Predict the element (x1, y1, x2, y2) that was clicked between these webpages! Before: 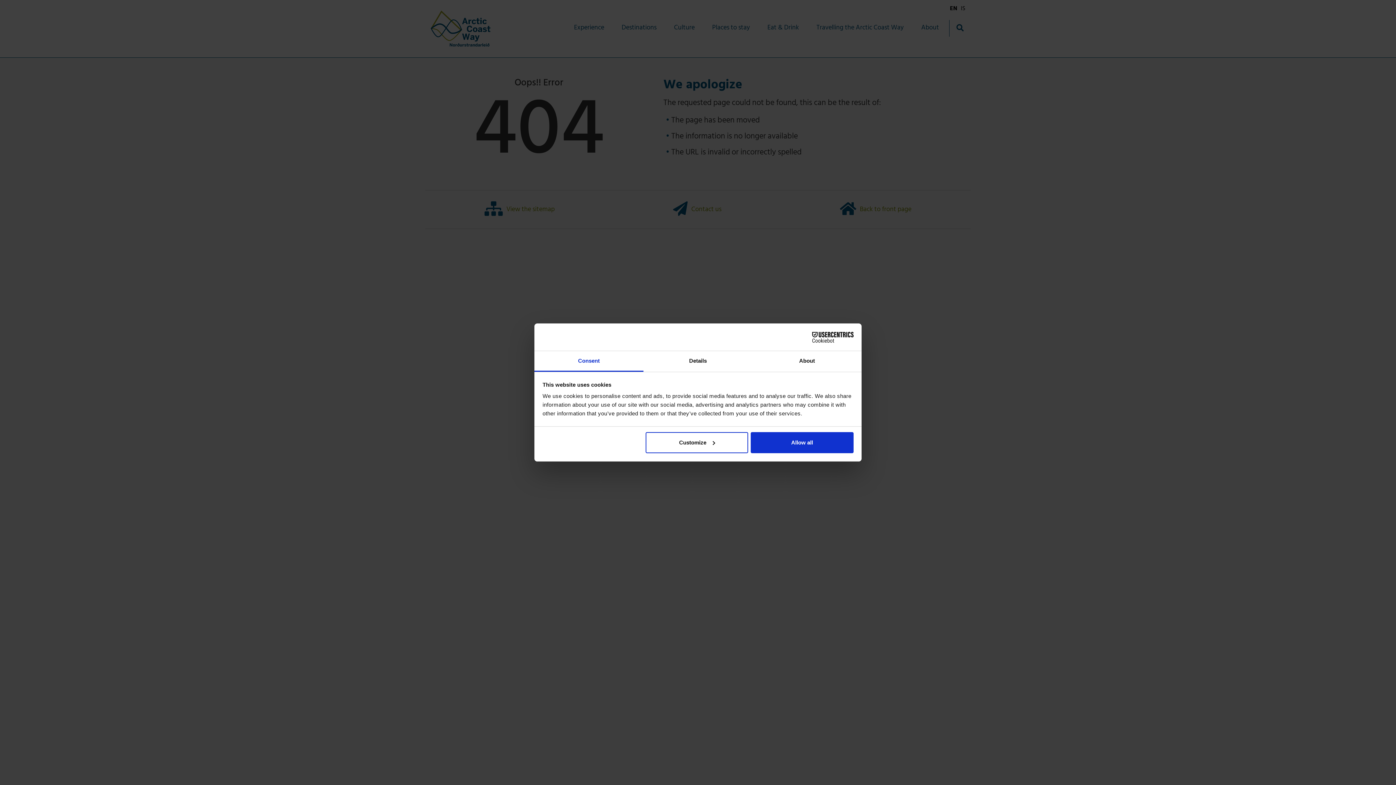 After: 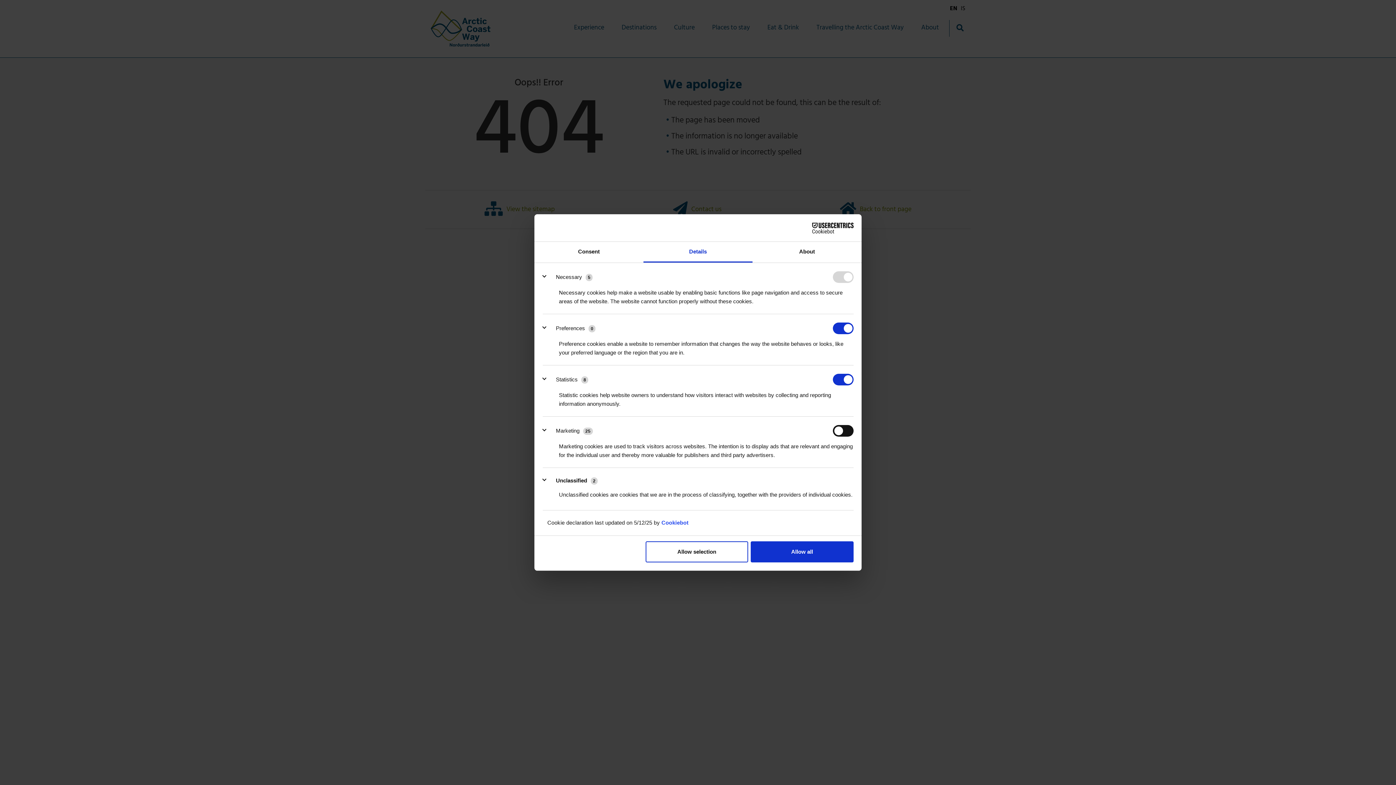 Action: bbox: (643, 351, 752, 372) label: Details